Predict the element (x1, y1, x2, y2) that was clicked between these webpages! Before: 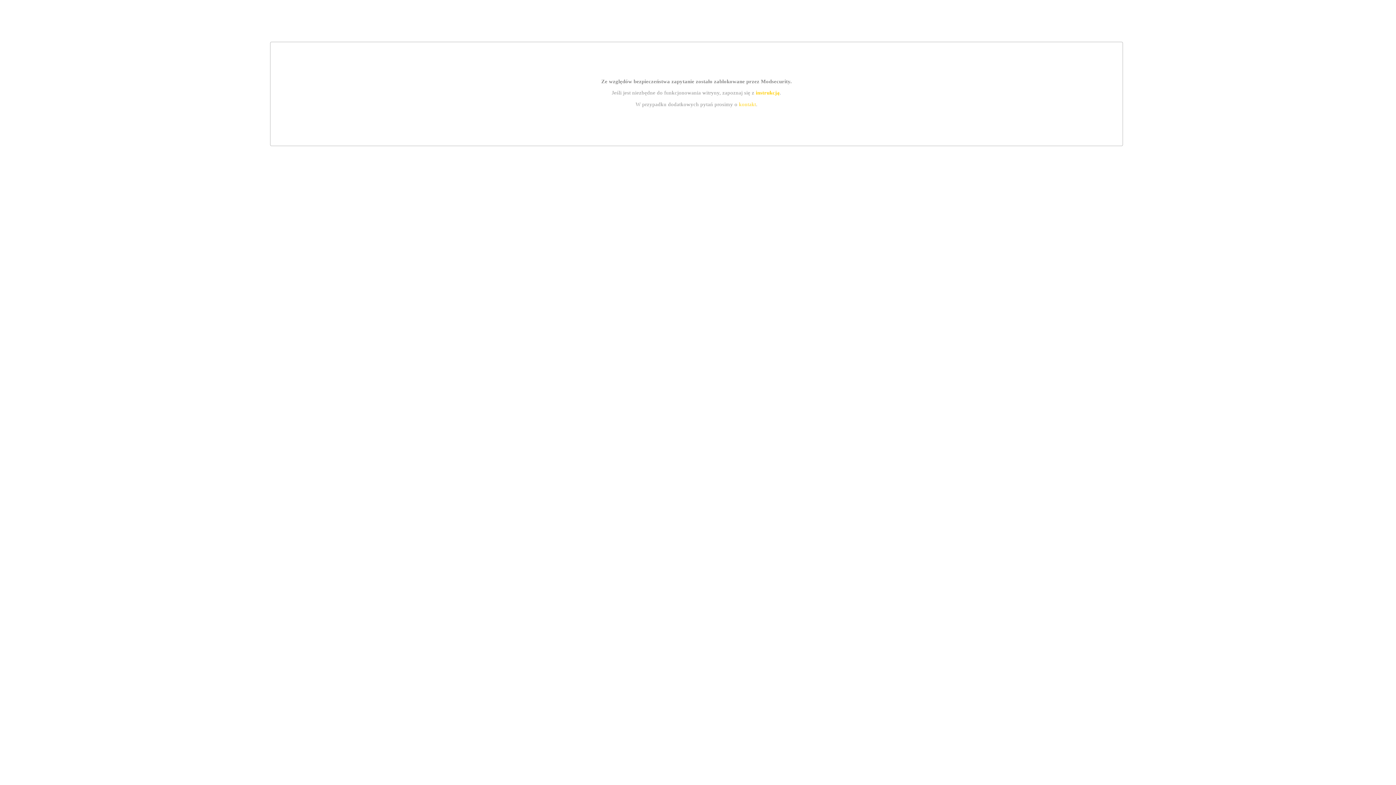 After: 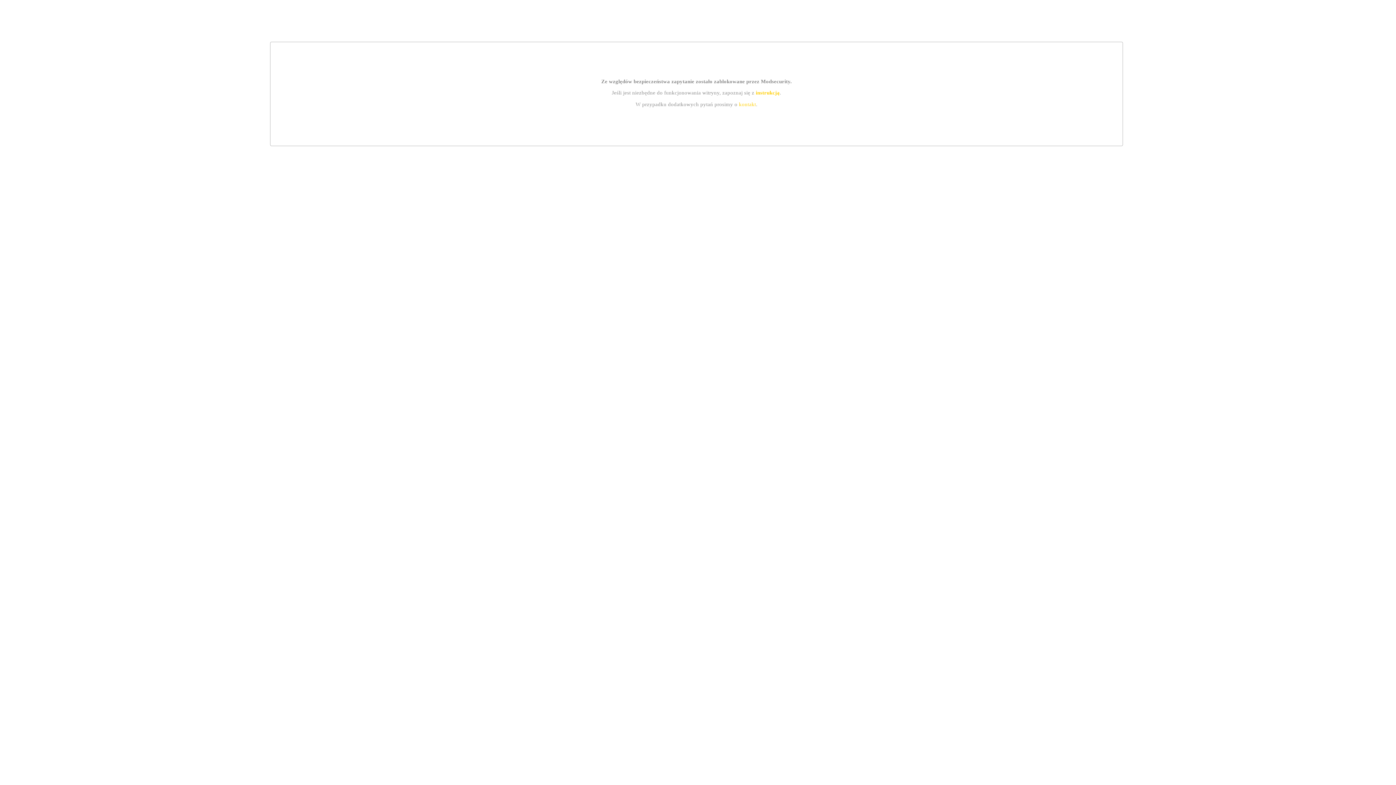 Action: label: kontakt bbox: (739, 101, 756, 107)